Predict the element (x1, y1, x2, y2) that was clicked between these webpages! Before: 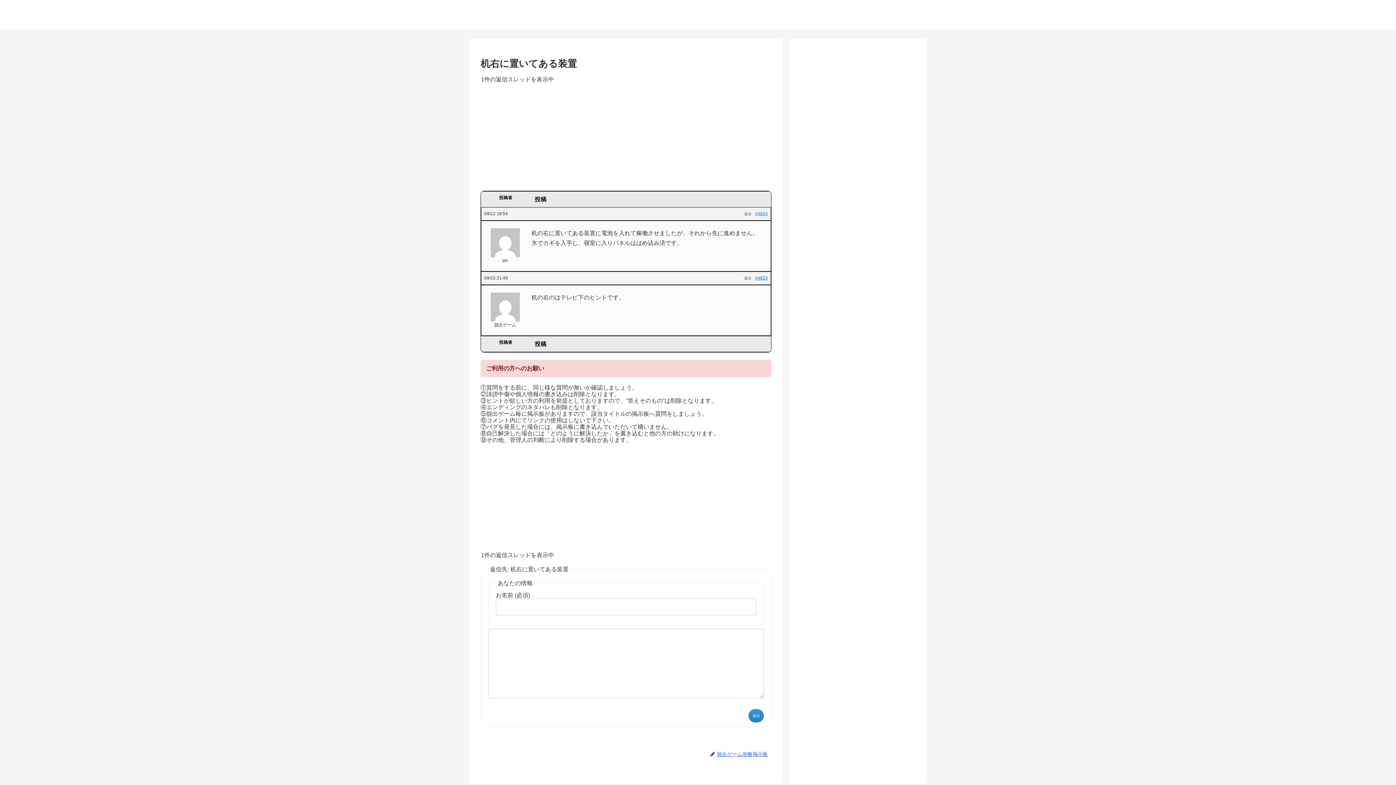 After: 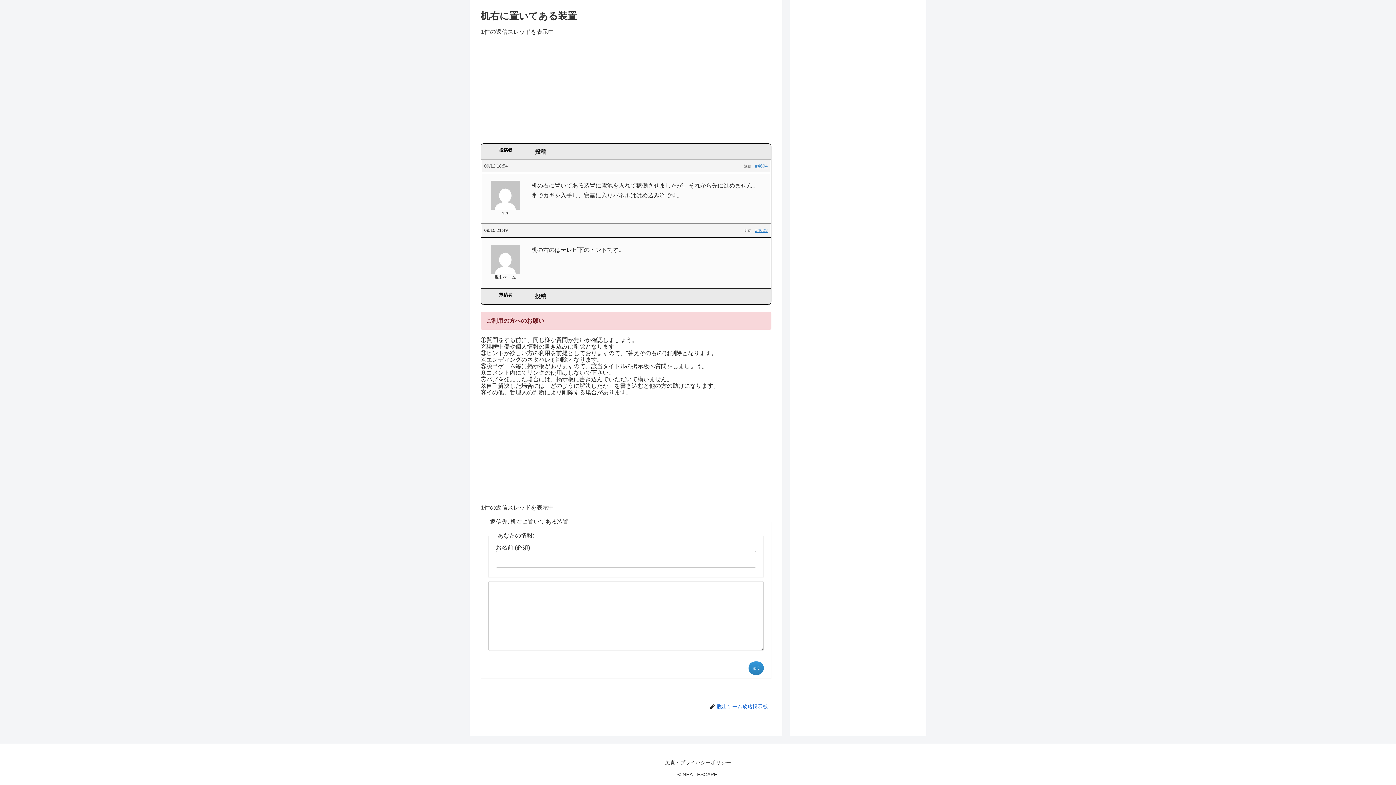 Action: bbox: (755, 274, 768, 281) label: #4623